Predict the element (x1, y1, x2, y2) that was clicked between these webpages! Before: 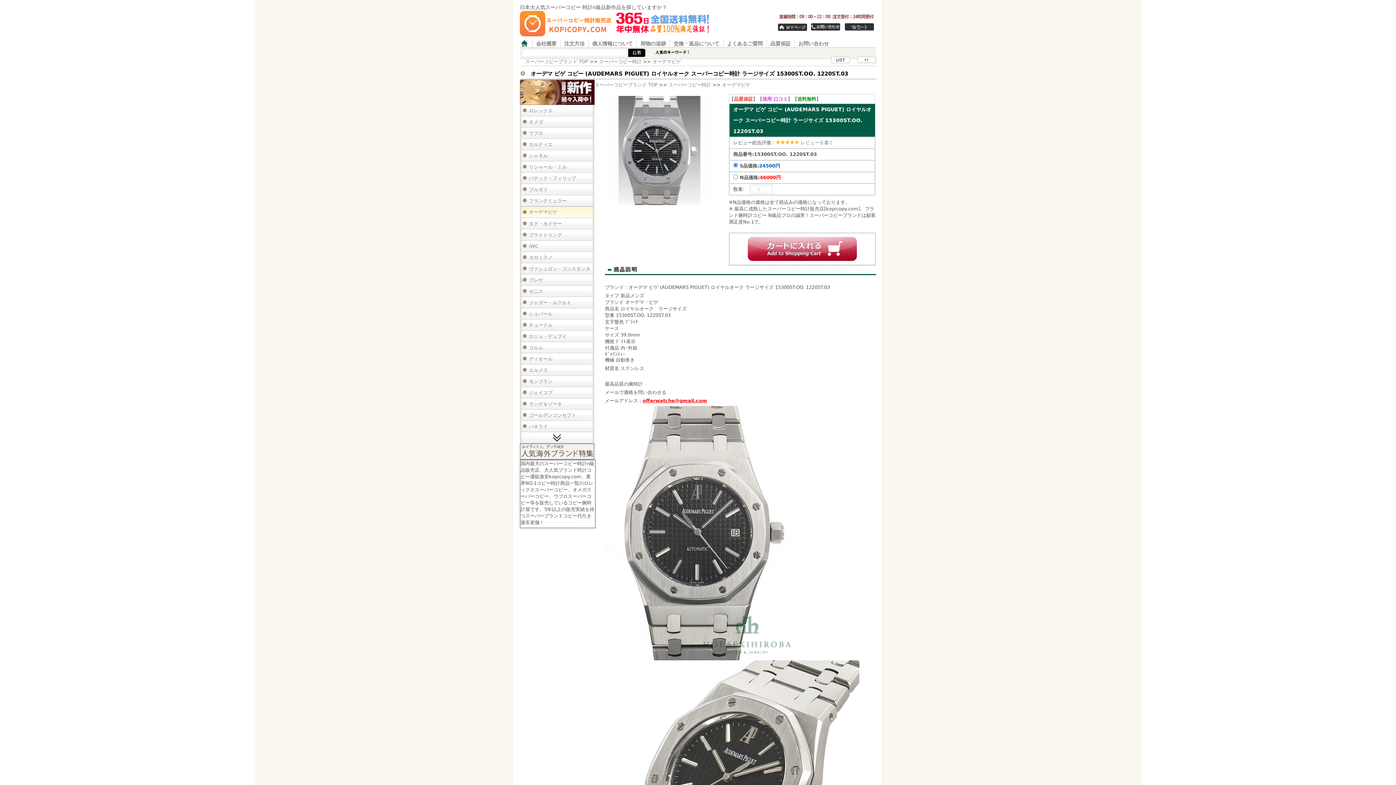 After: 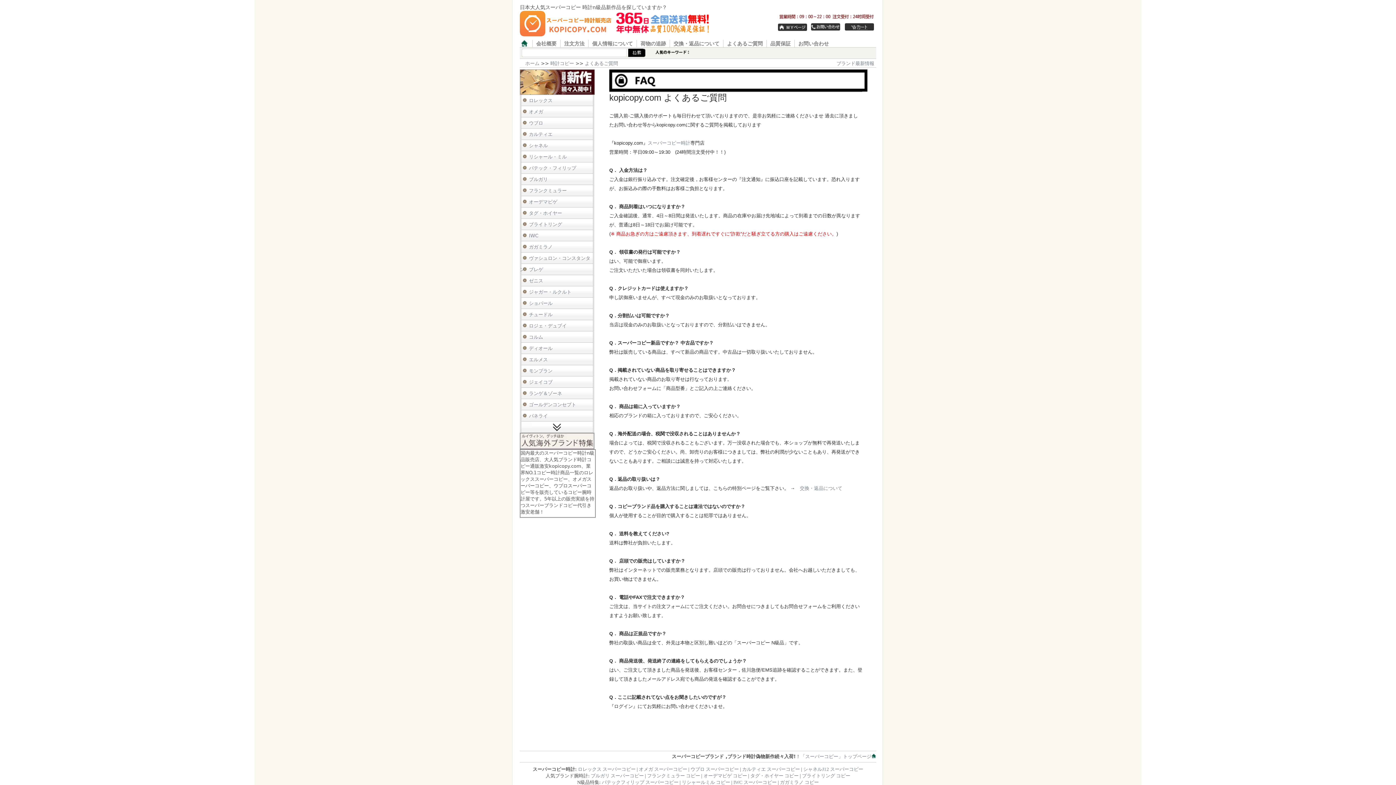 Action: label: よくあるご質問 bbox: (727, 40, 762, 46)